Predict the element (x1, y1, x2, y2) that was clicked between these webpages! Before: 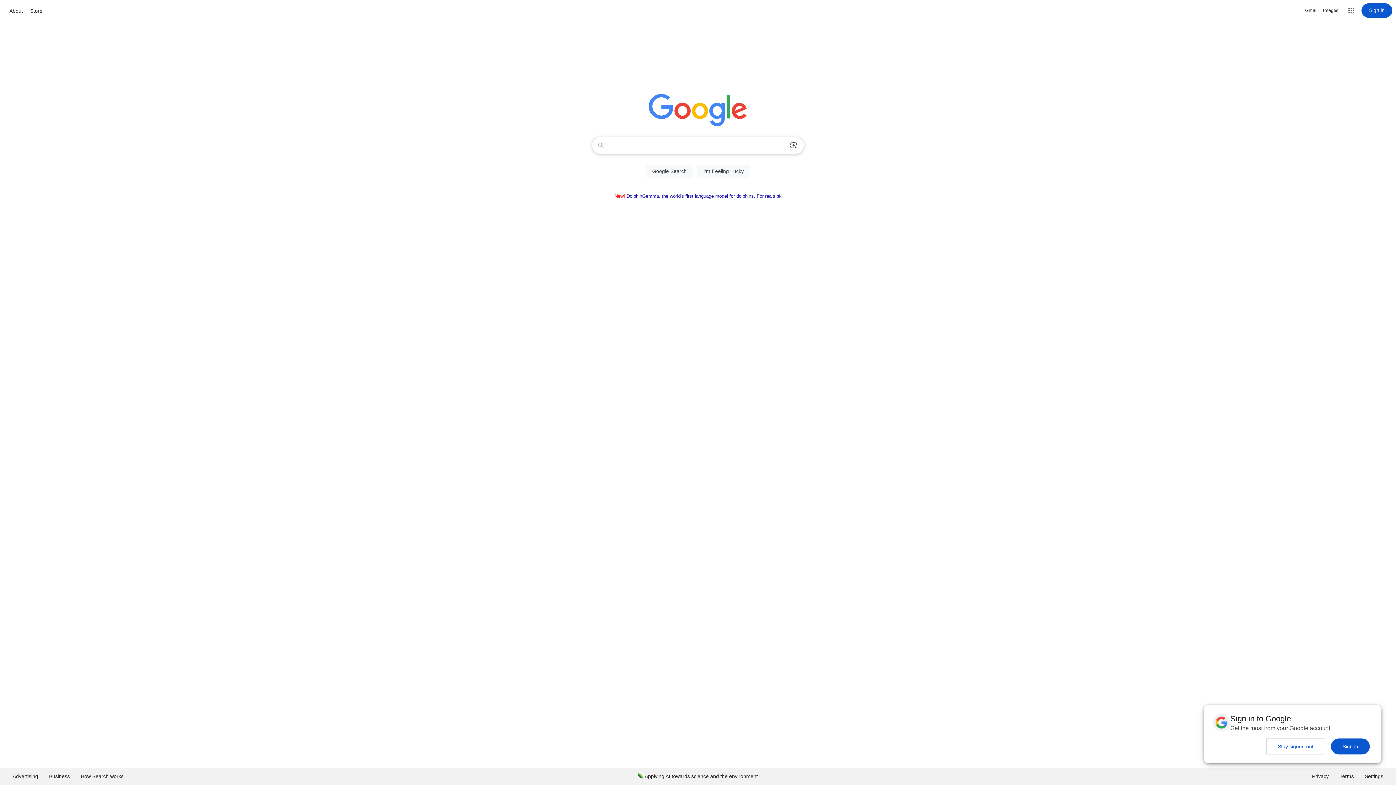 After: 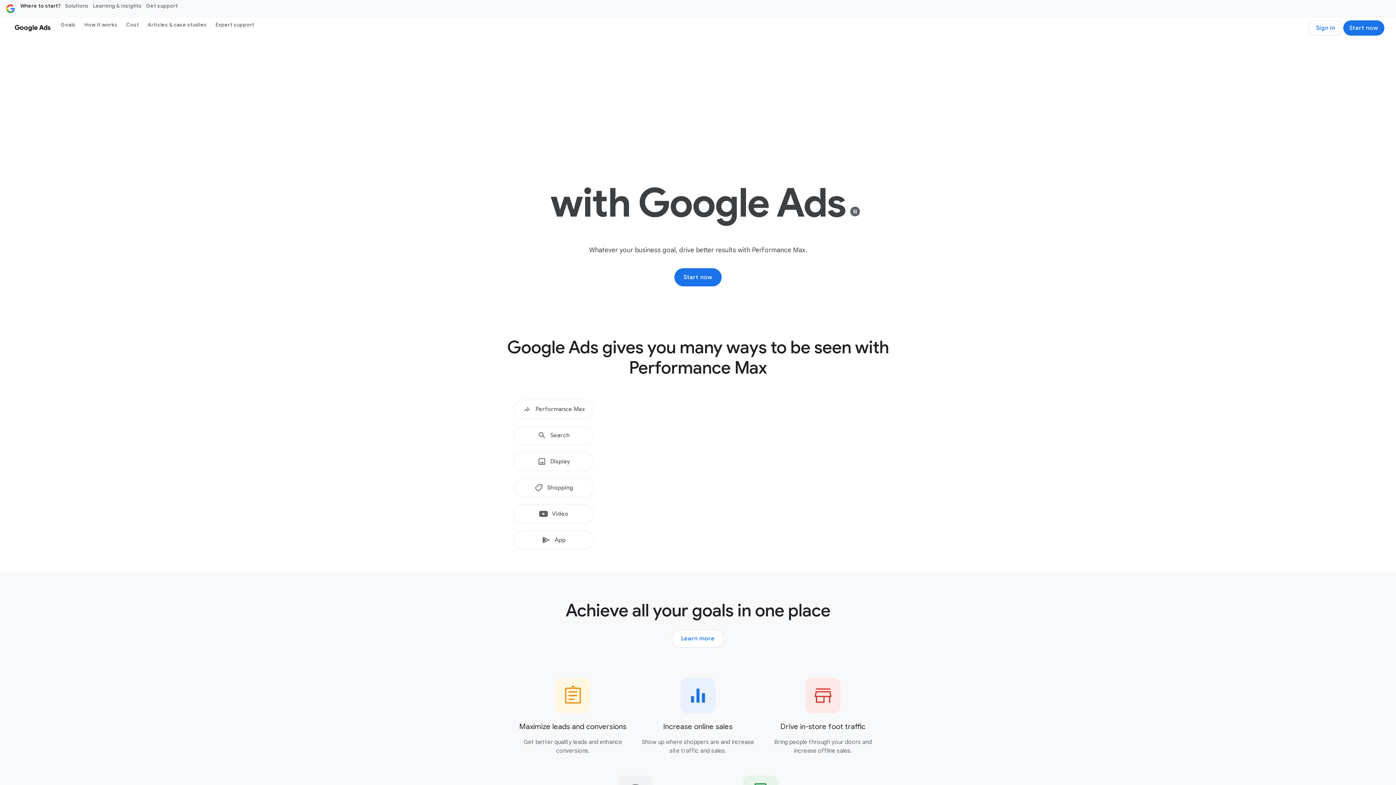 Action: bbox: (7, 768, 43, 785) label: Advertising